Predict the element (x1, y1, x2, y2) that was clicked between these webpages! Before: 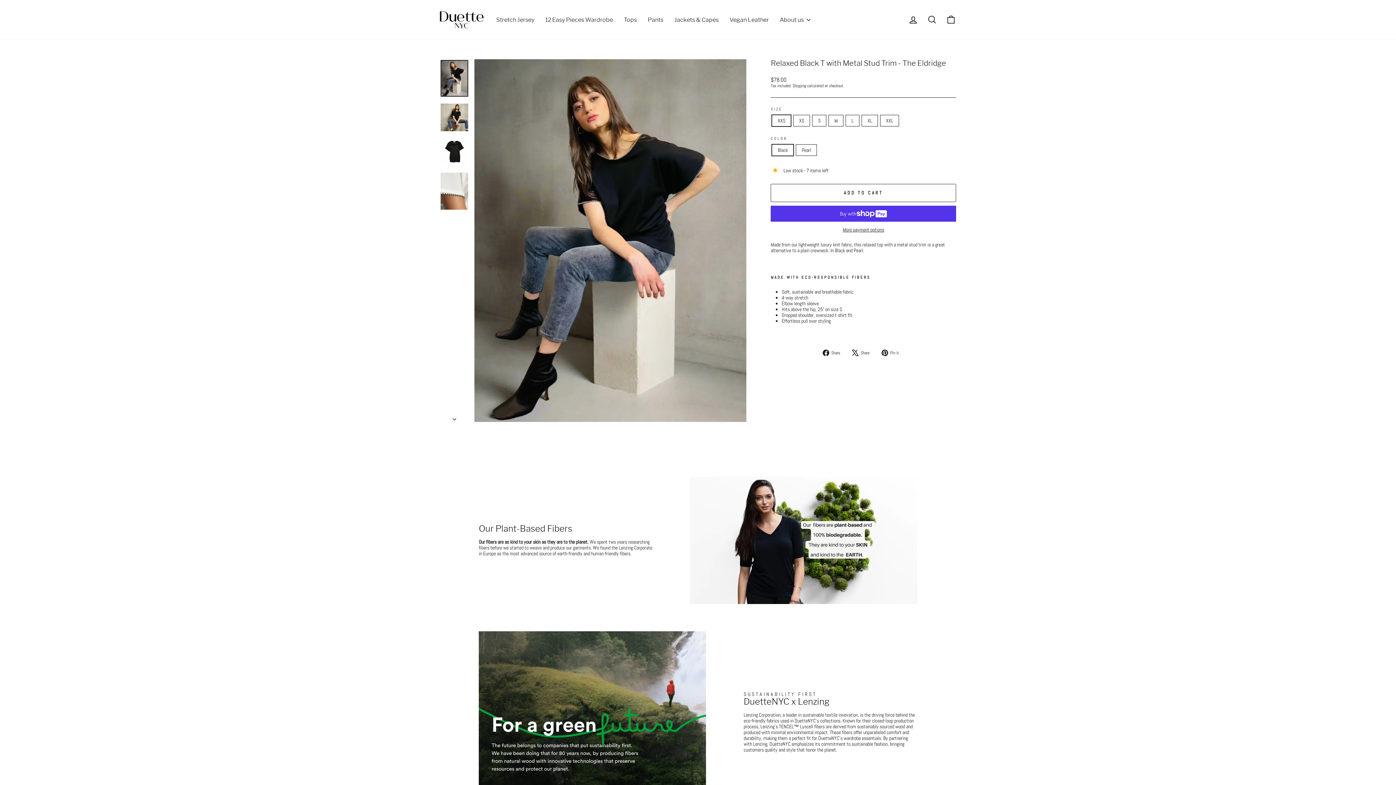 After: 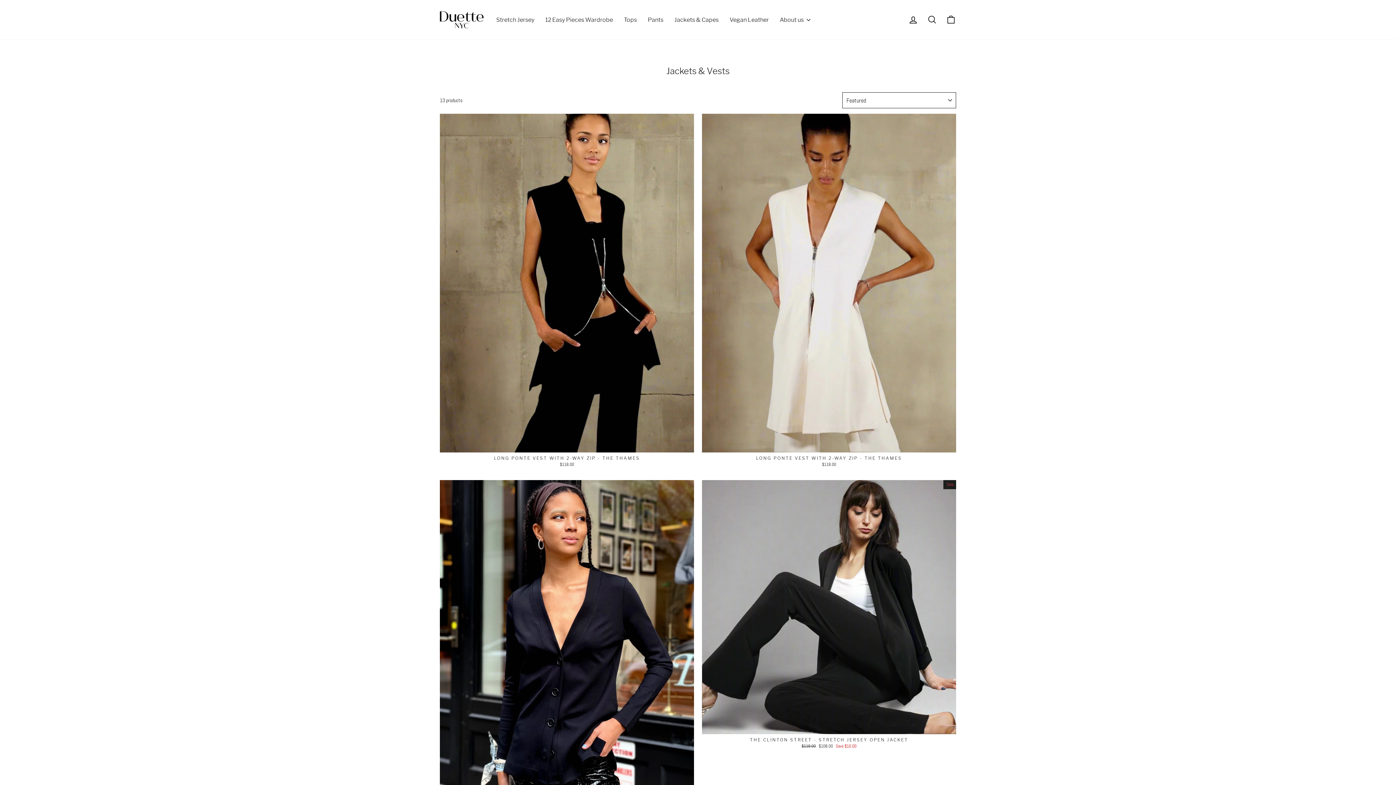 Action: label: Jackets & Capes bbox: (669, 13, 724, 25)